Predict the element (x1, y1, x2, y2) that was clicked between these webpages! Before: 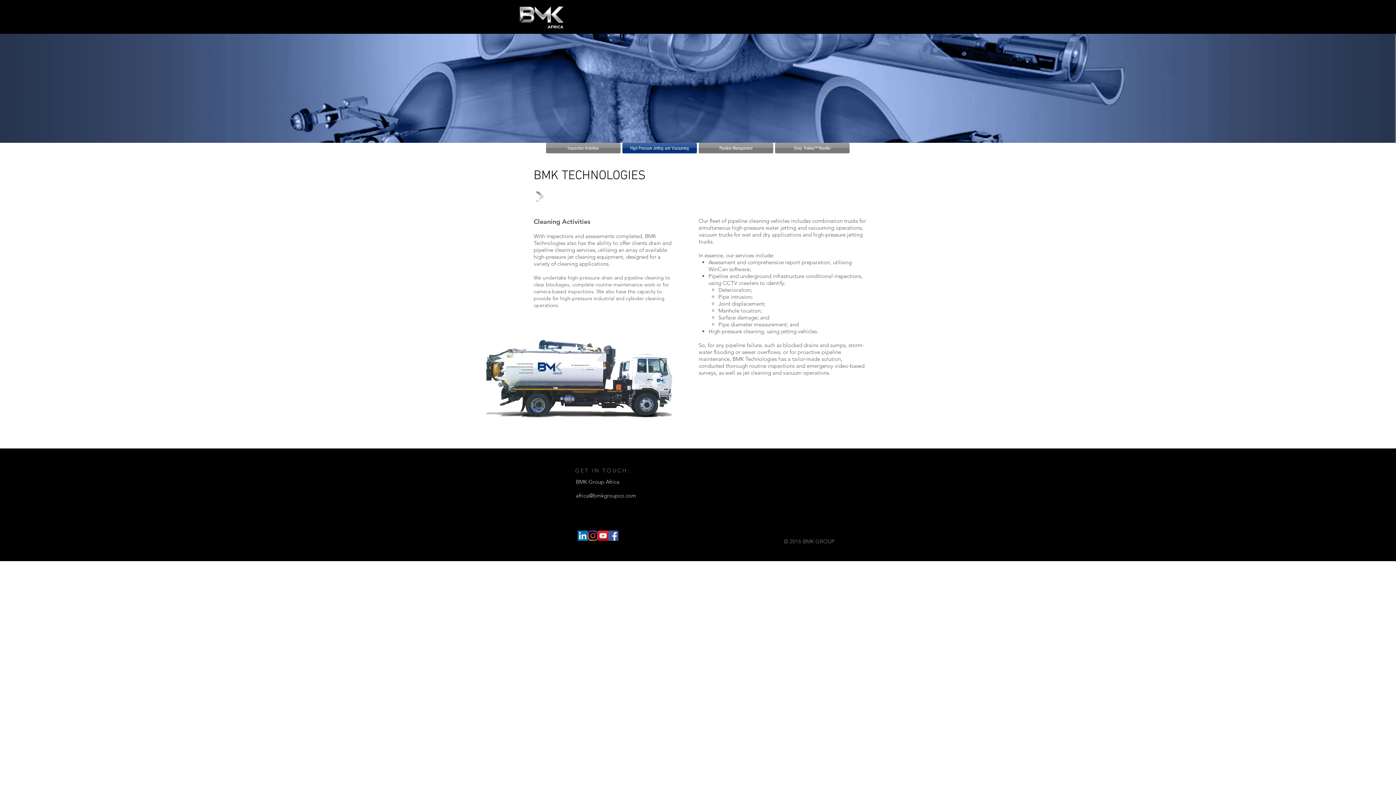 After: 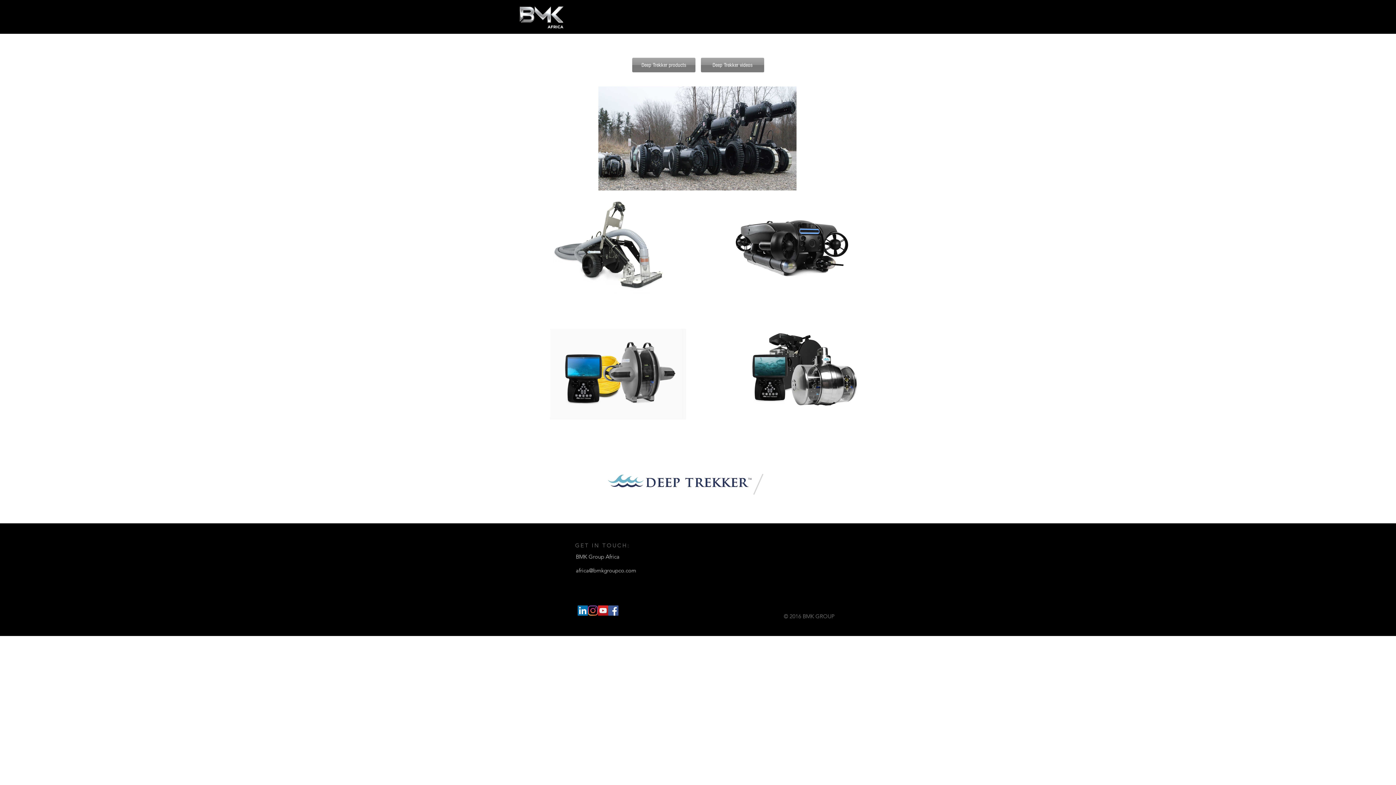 Action: bbox: (775, 142, 849, 153) label: Deep Trekker™ Reseller